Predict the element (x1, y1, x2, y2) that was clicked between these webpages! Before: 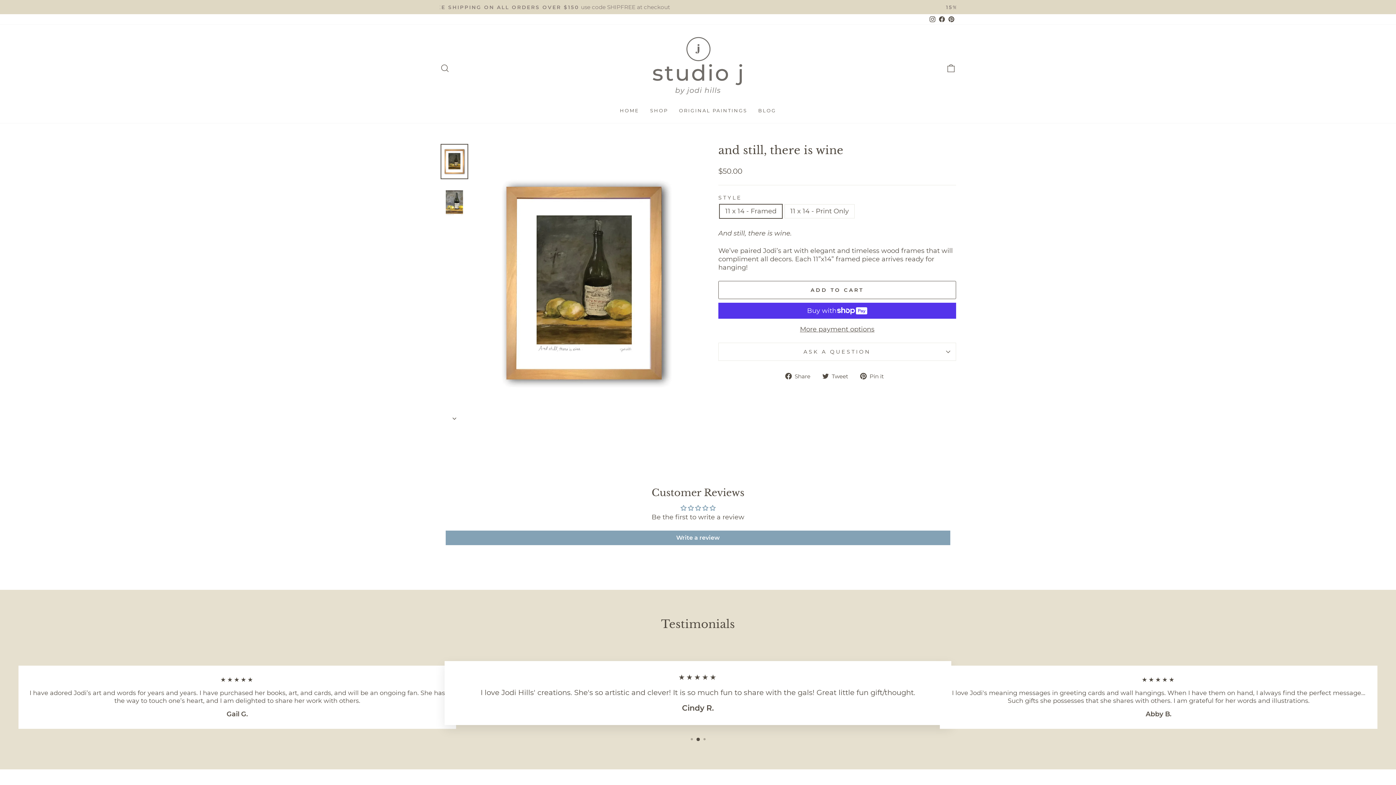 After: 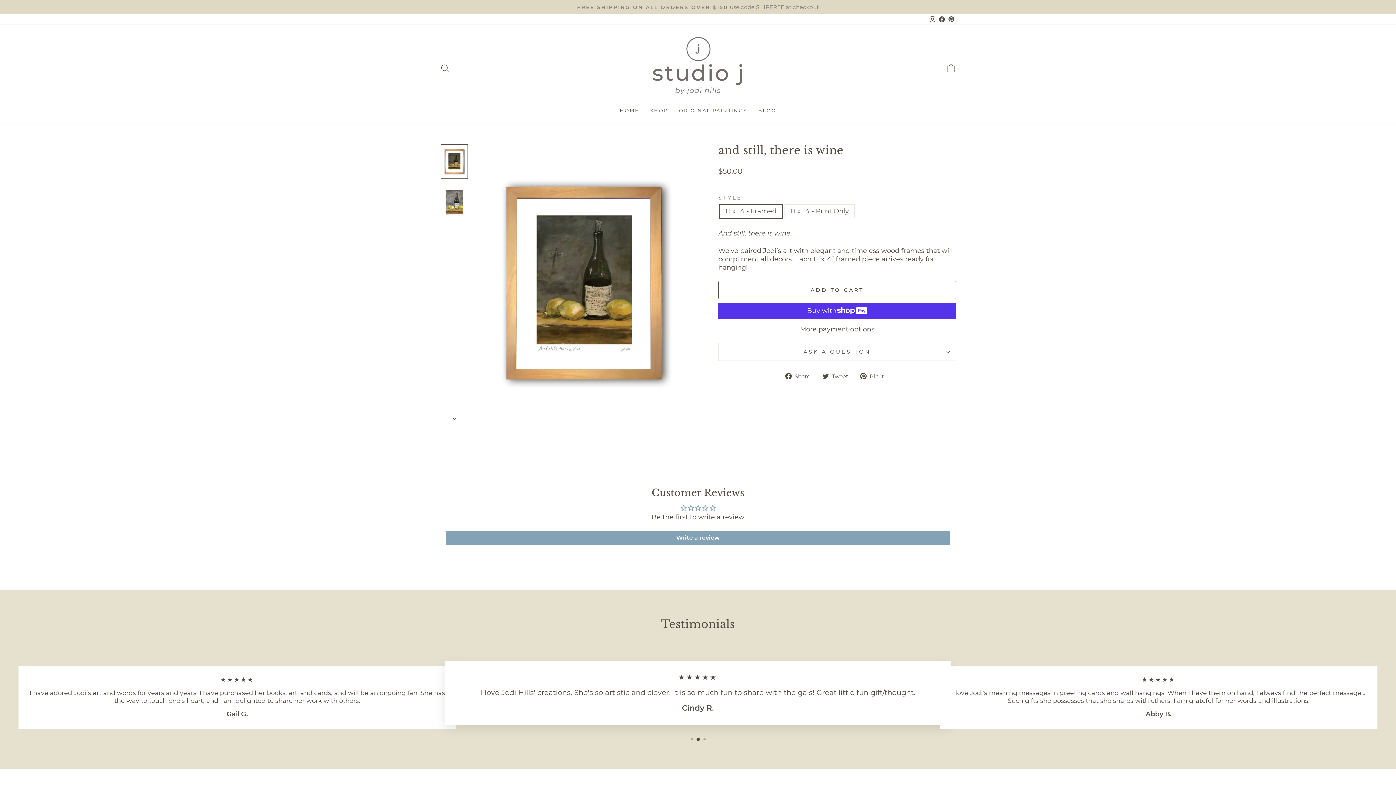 Action: bbox: (785, 372, 816, 380) label:  Share
Share on Facebook